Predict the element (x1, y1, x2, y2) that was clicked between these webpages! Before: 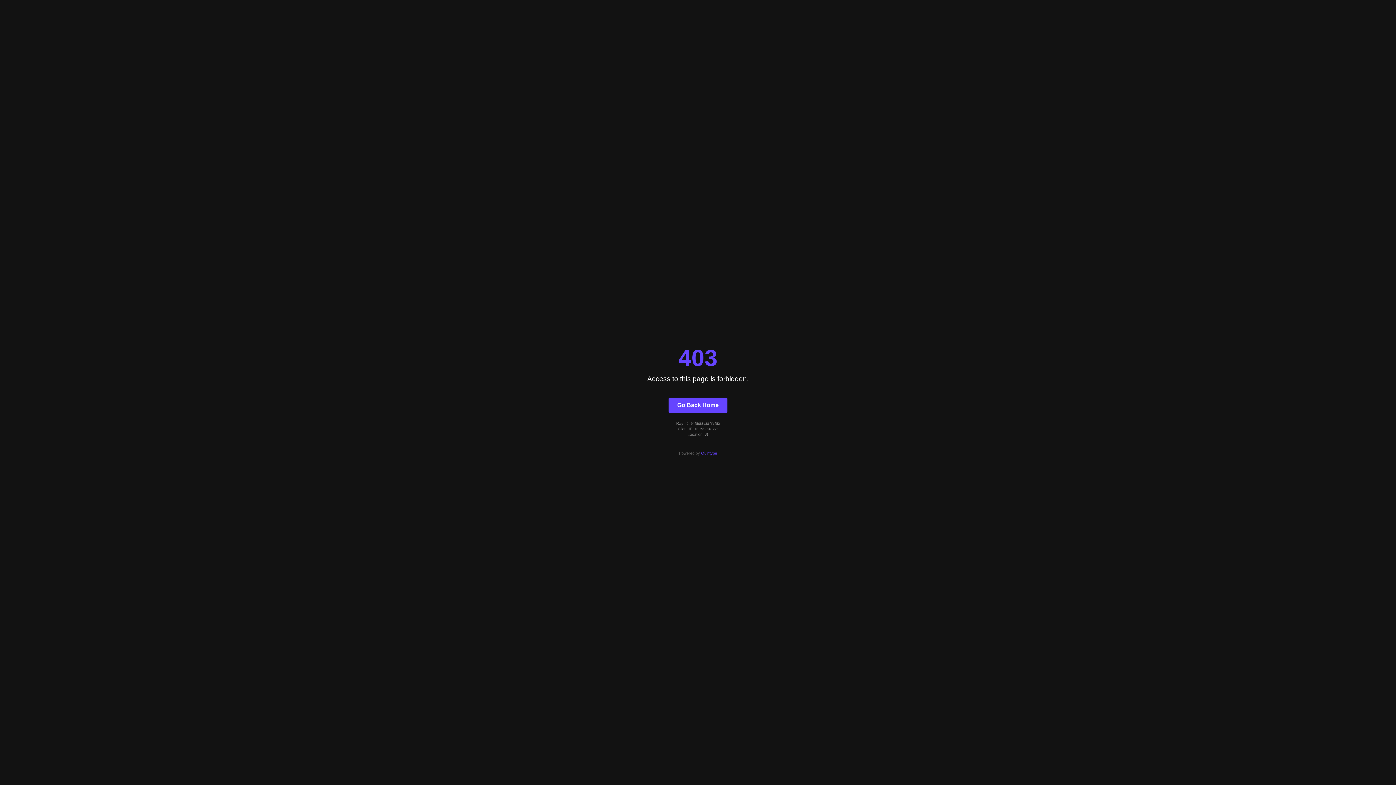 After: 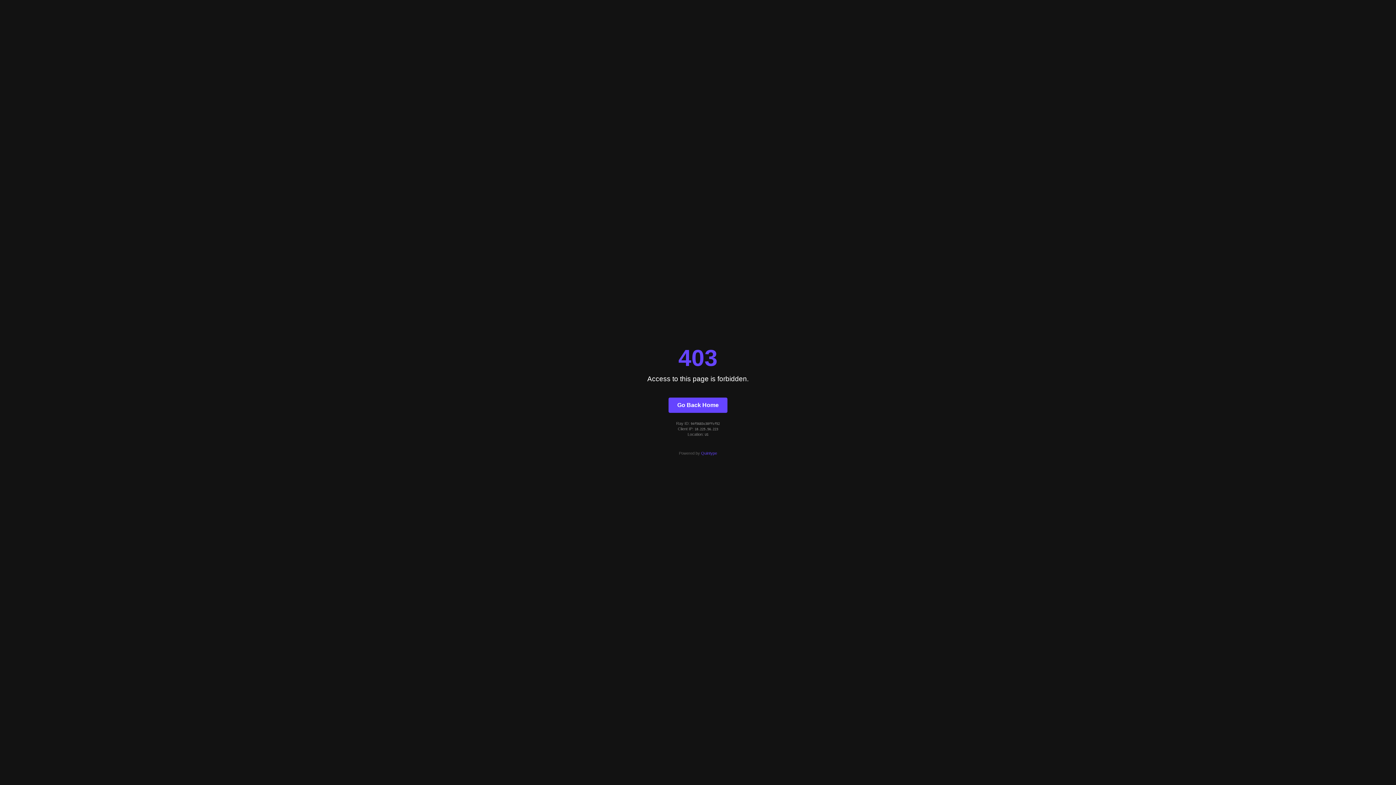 Action: bbox: (701, 451, 717, 455) label: Quintype